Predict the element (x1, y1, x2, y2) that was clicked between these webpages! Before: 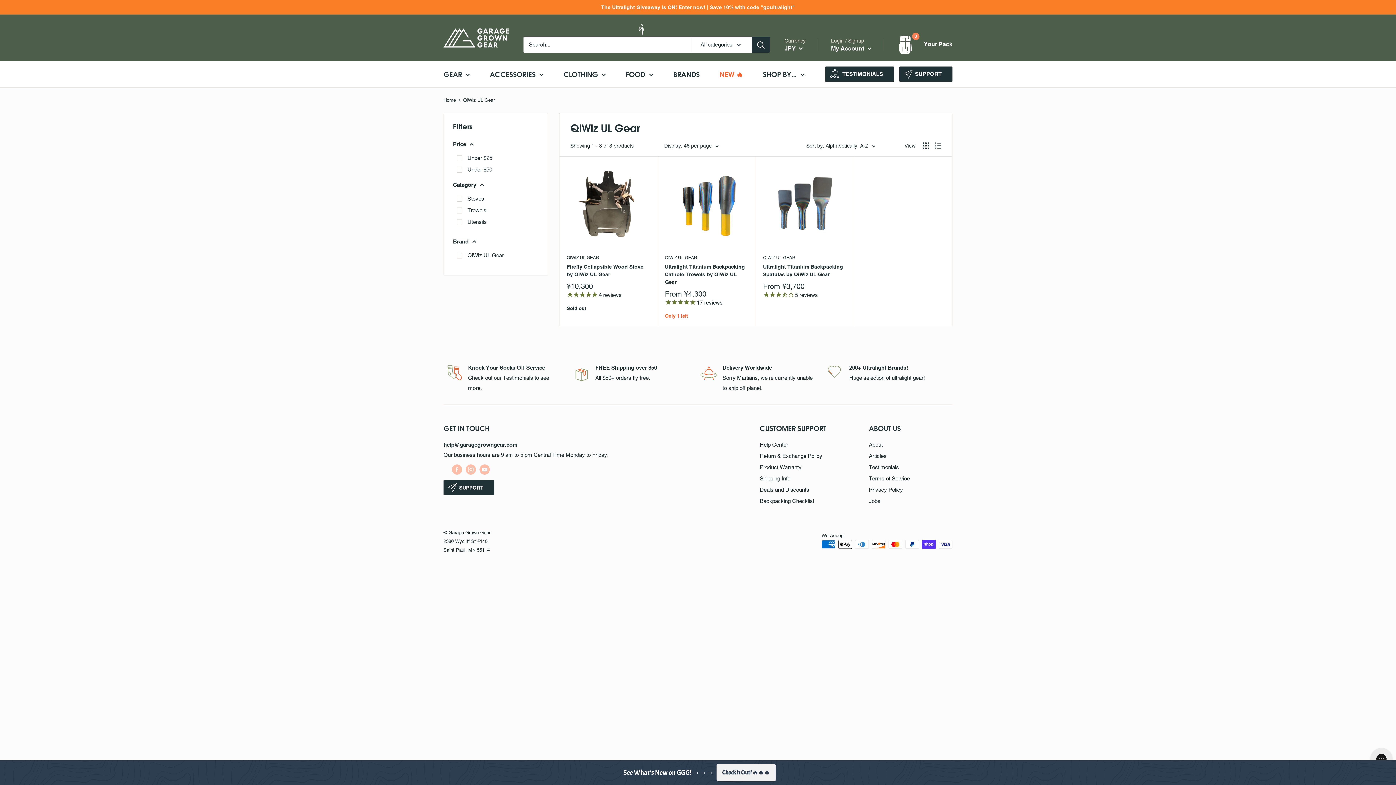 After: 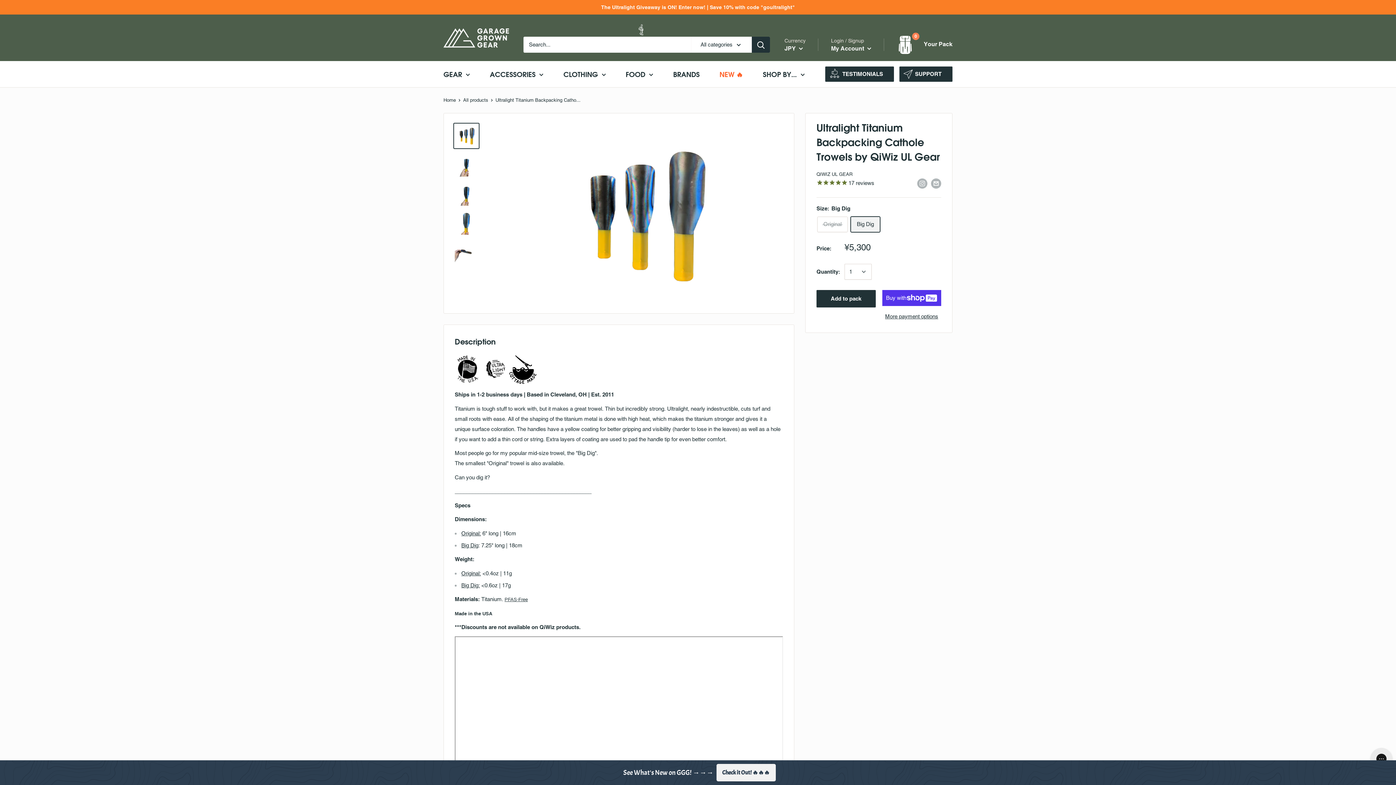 Action: bbox: (665, 163, 748, 247)